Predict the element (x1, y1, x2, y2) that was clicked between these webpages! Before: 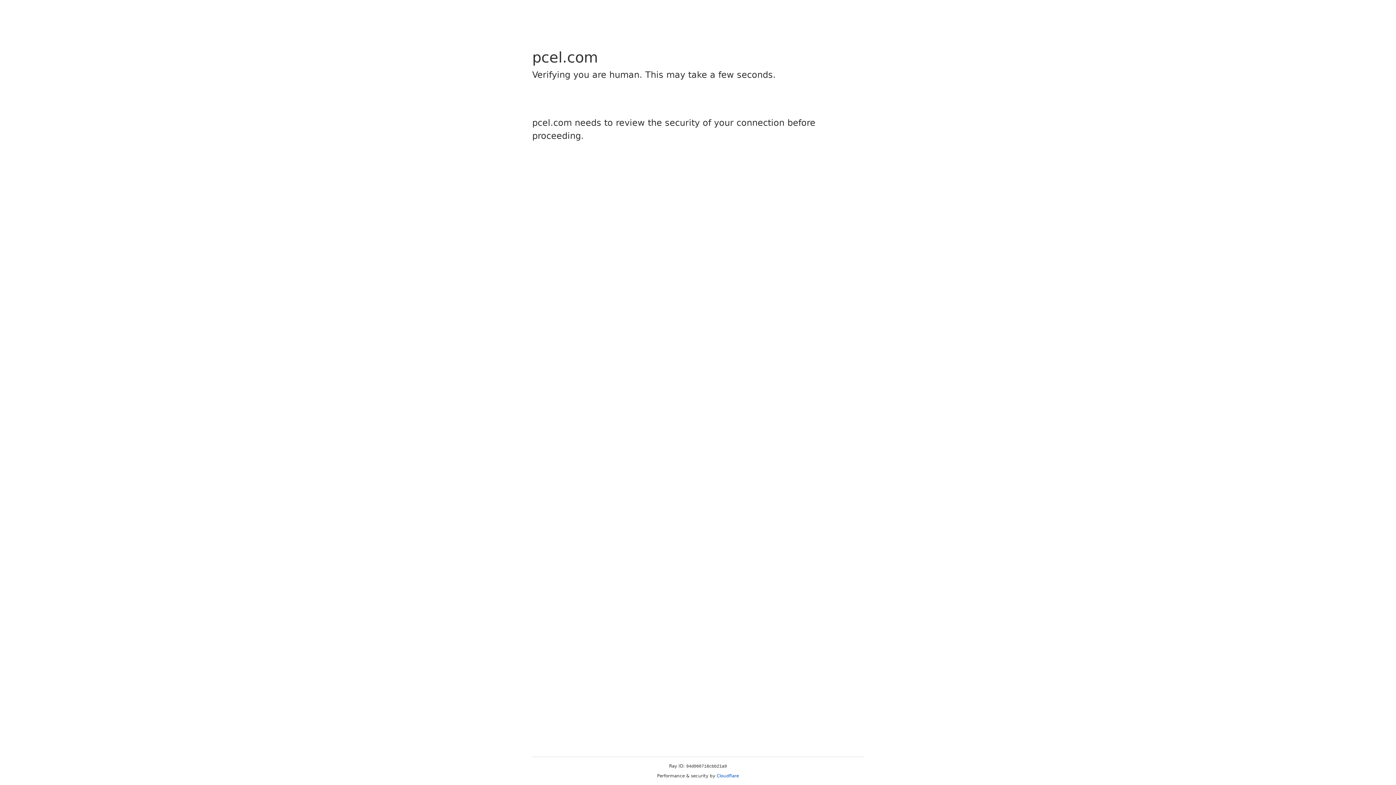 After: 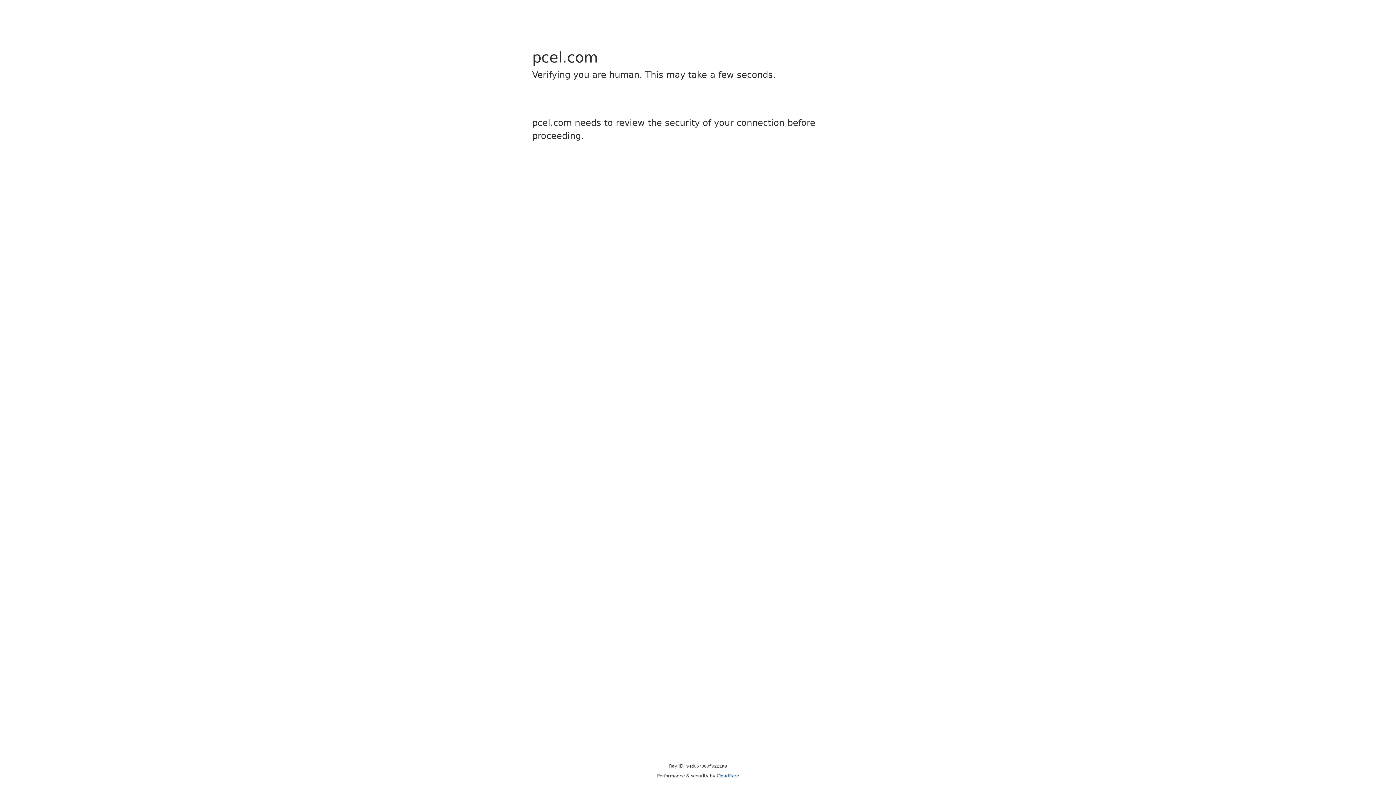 Action: label: Cloudflare bbox: (716, 773, 739, 778)